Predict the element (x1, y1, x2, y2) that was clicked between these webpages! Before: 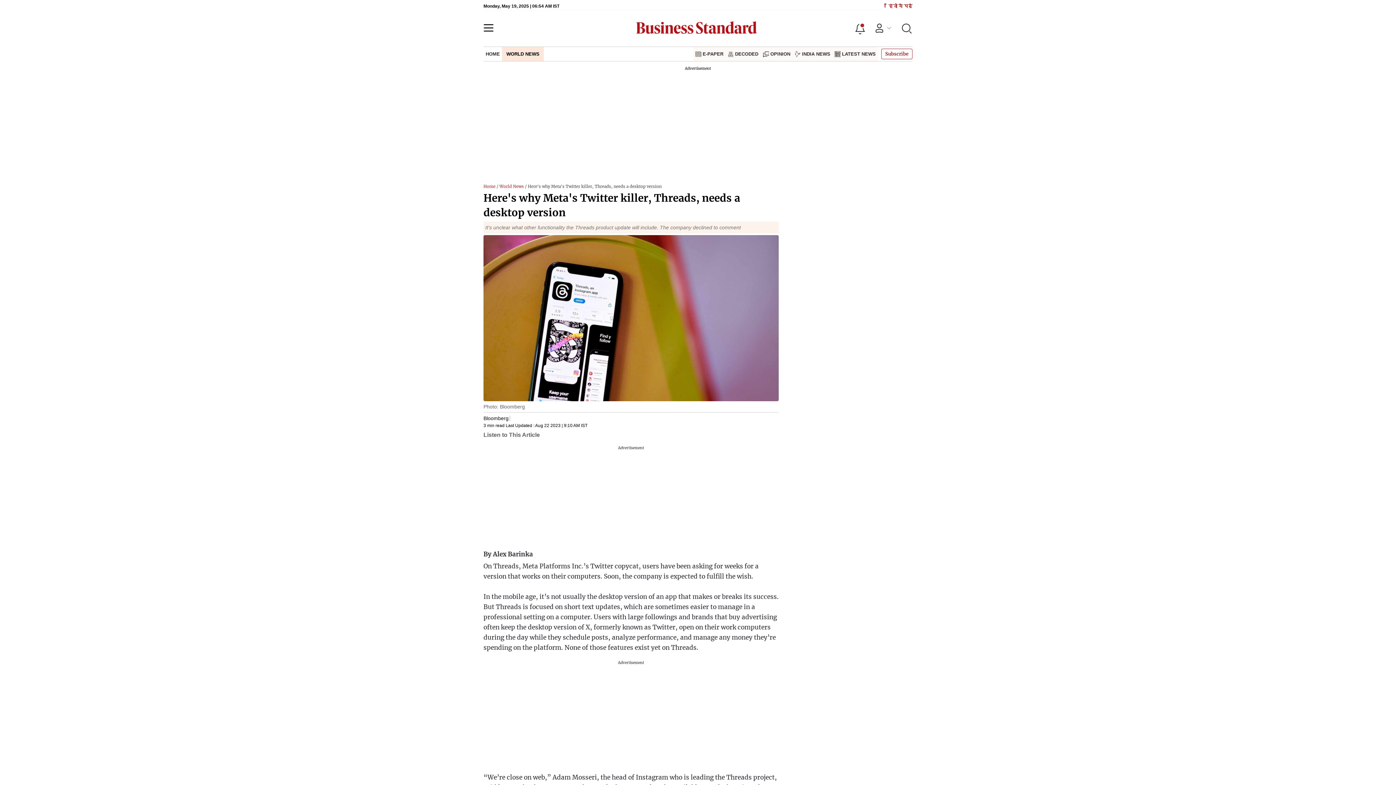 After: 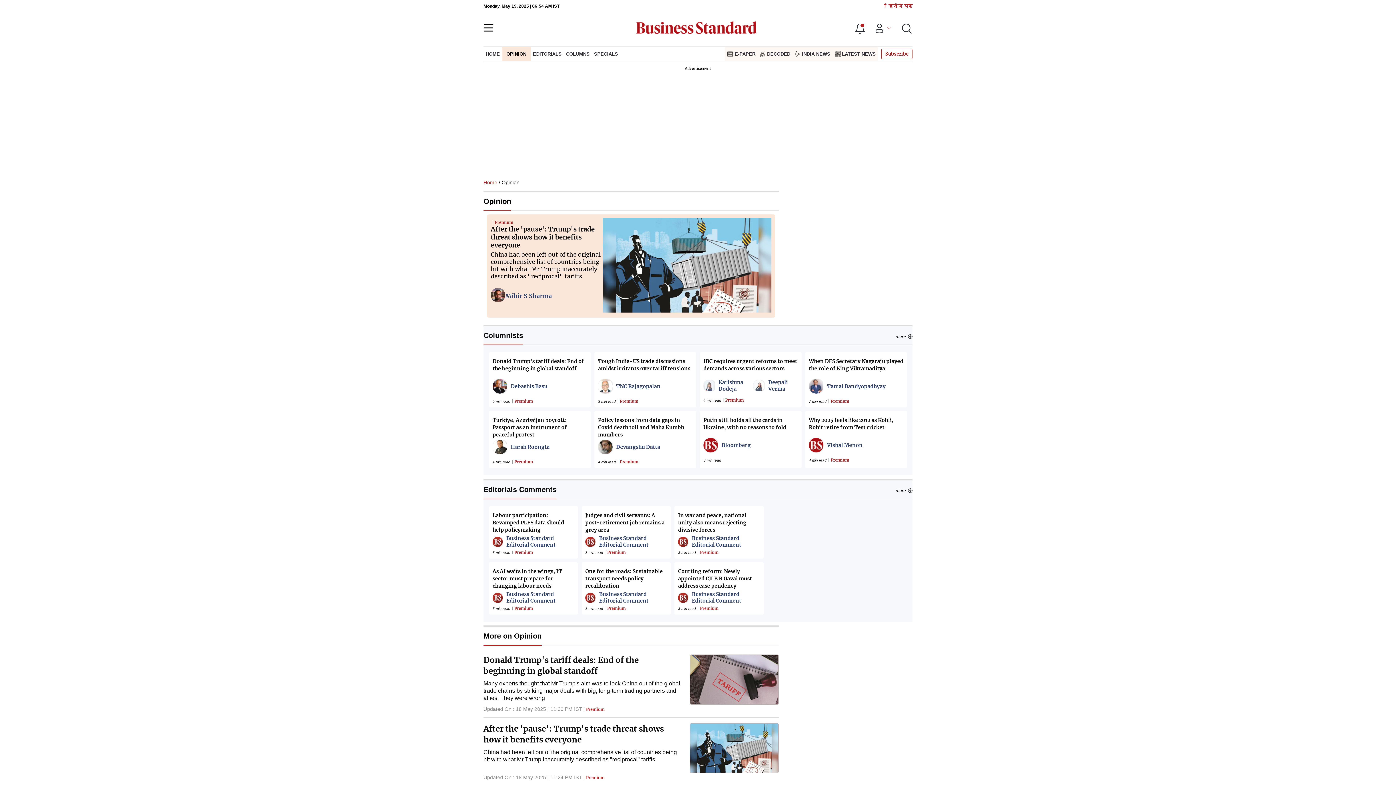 Action: label: OPINION bbox: (760, 46, 792, 61)